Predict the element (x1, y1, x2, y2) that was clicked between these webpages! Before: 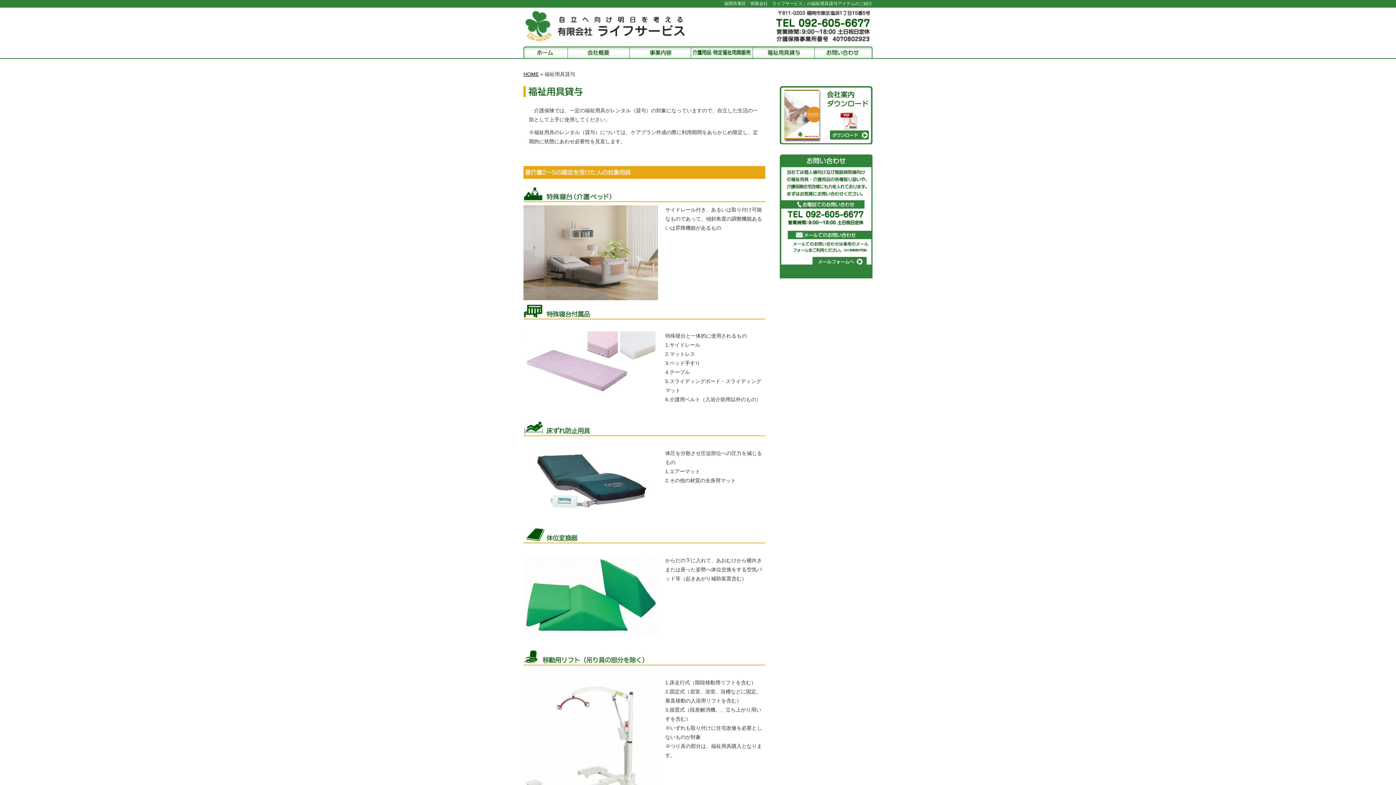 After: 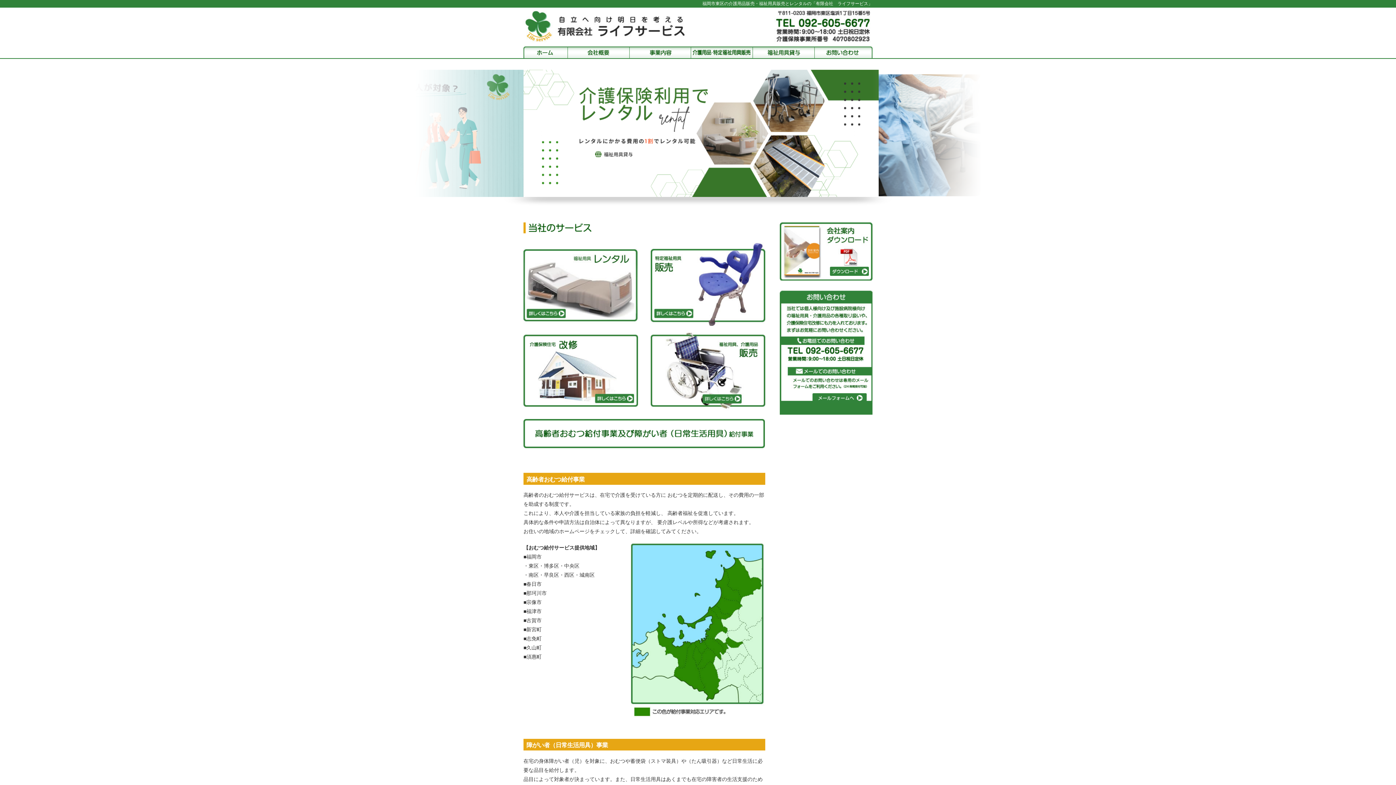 Action: bbox: (523, 35, 687, 43)